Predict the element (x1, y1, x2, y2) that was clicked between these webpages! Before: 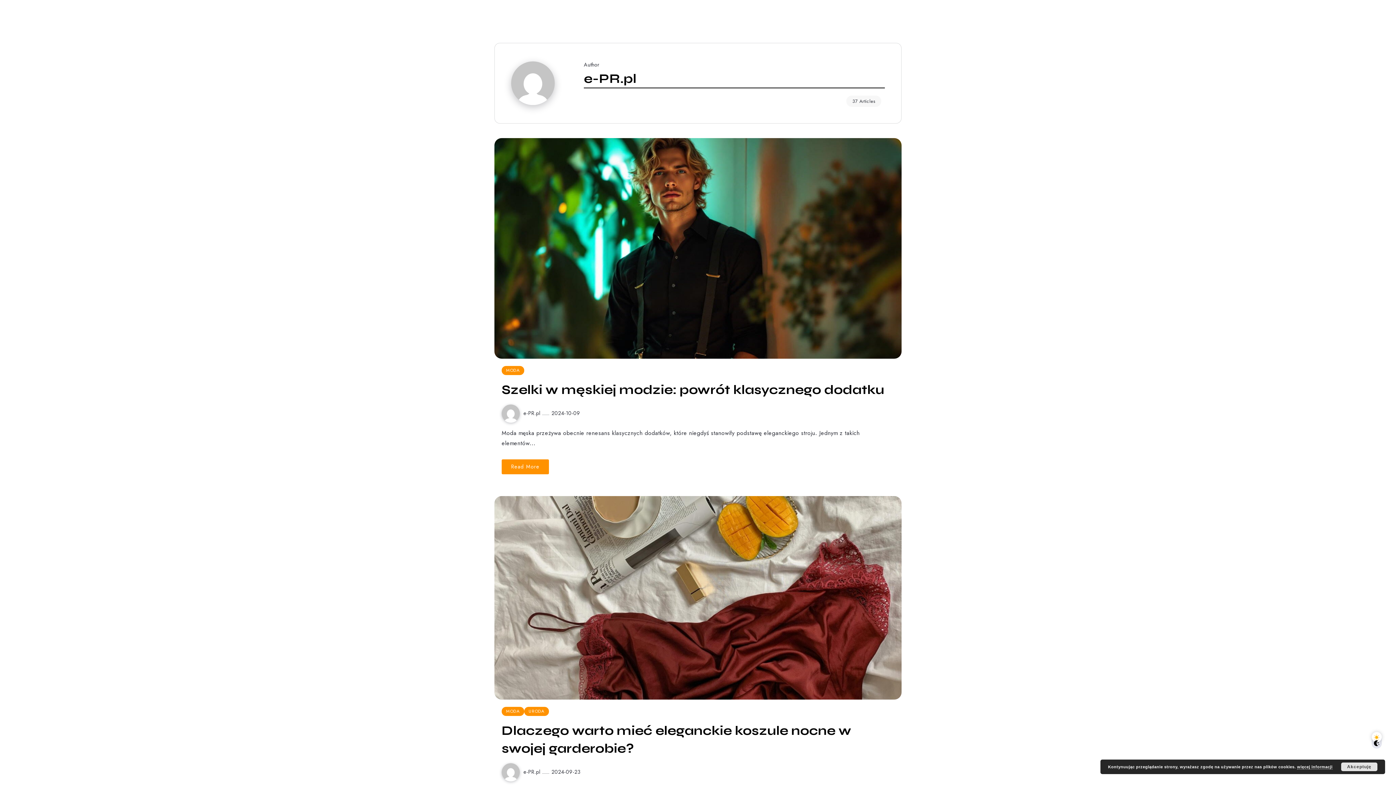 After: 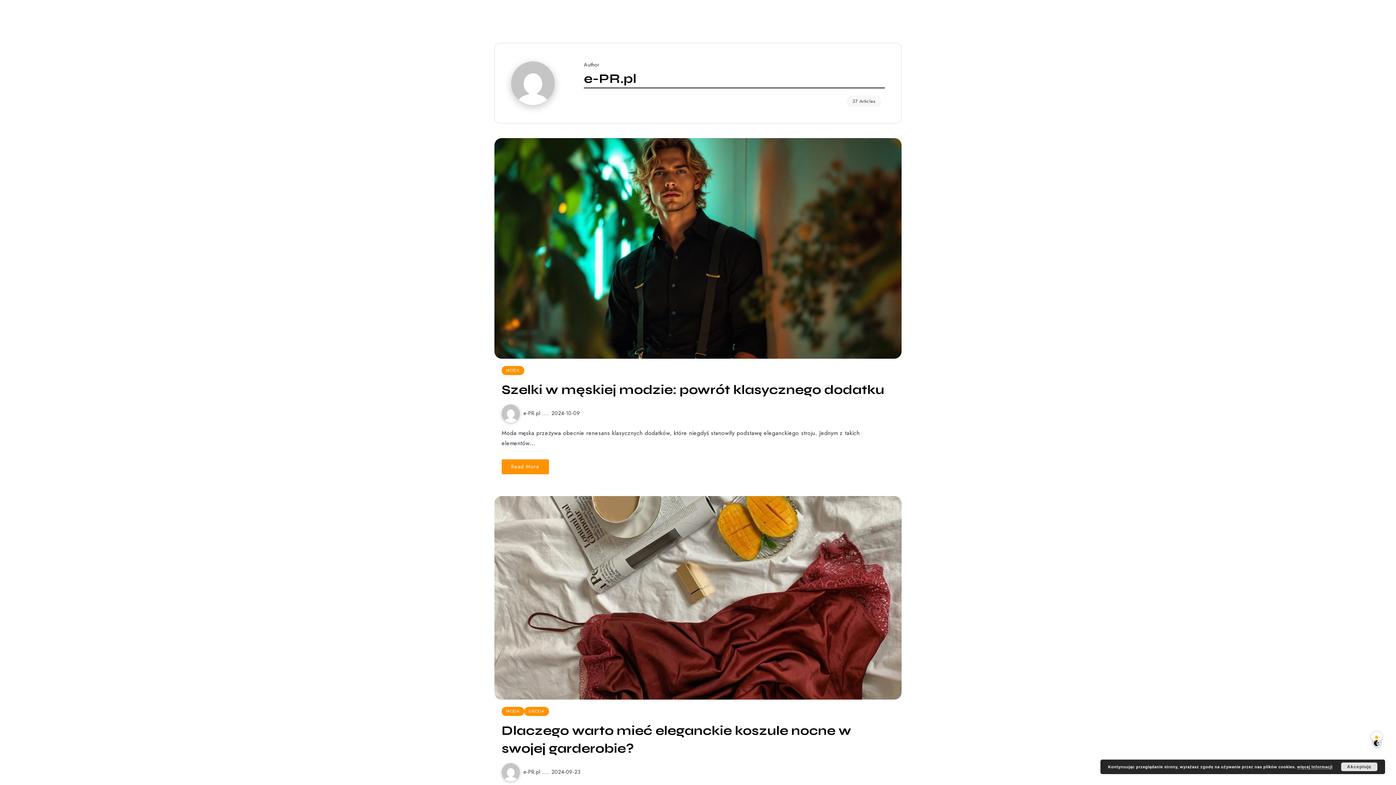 Action: bbox: (501, 409, 523, 416)